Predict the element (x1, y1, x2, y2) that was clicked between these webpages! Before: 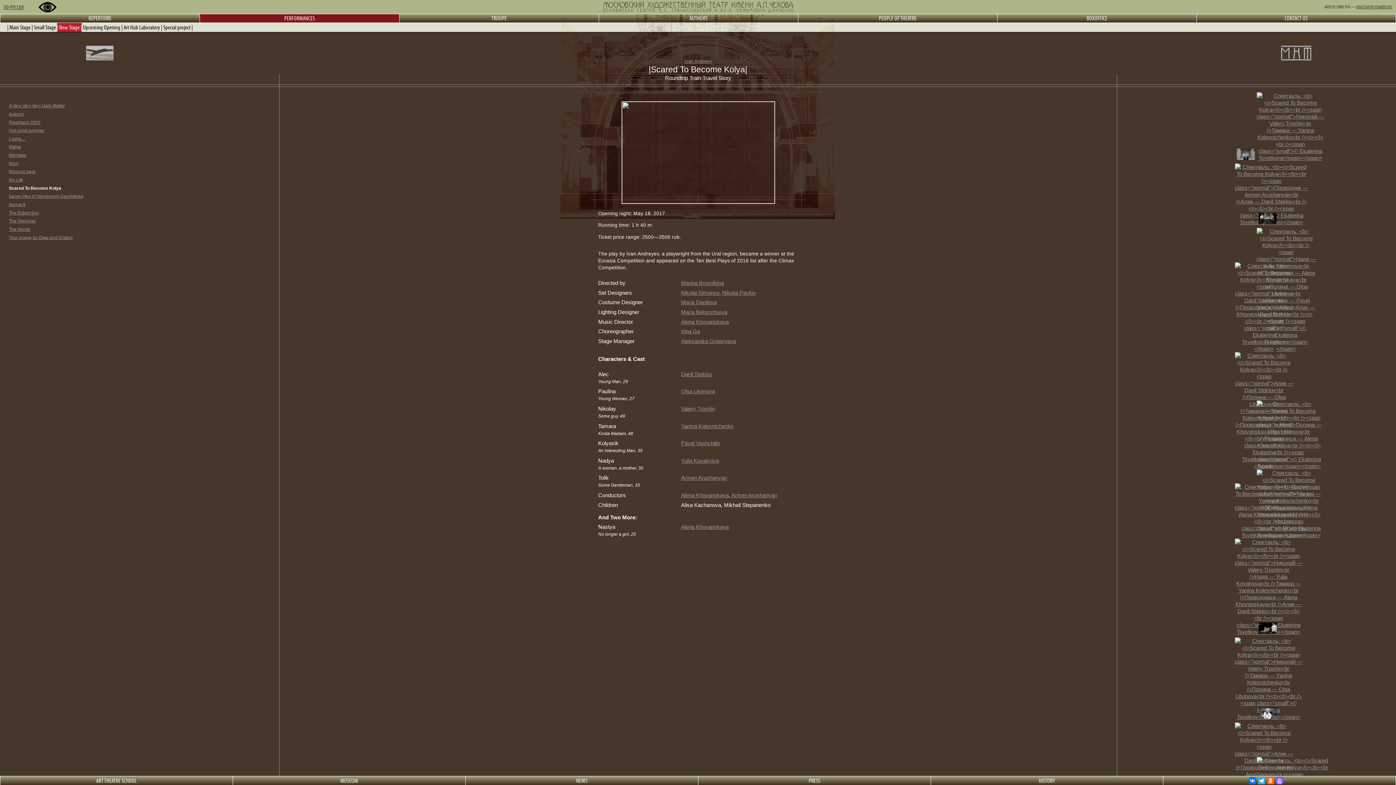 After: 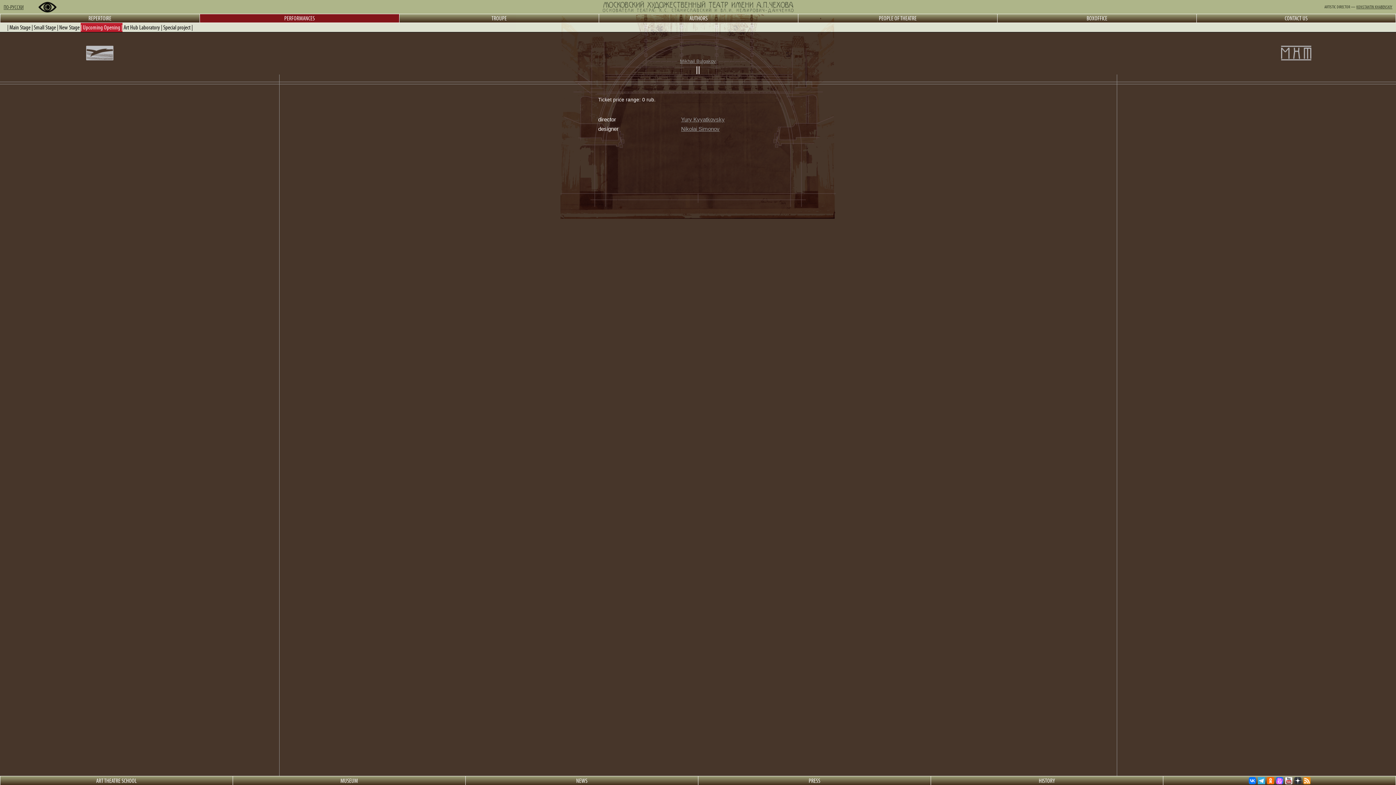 Action: label: Upcoming Opening bbox: (82, 23, 120, 30)